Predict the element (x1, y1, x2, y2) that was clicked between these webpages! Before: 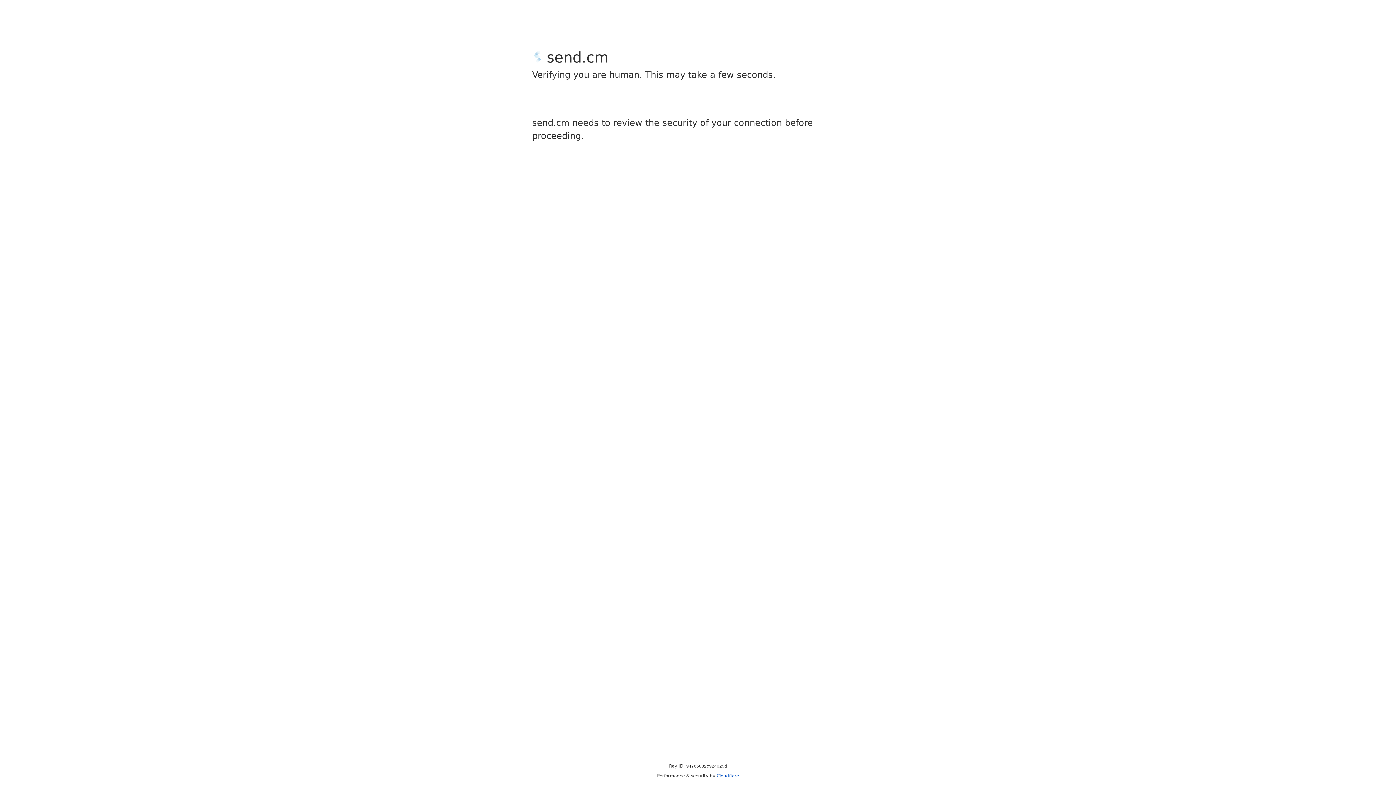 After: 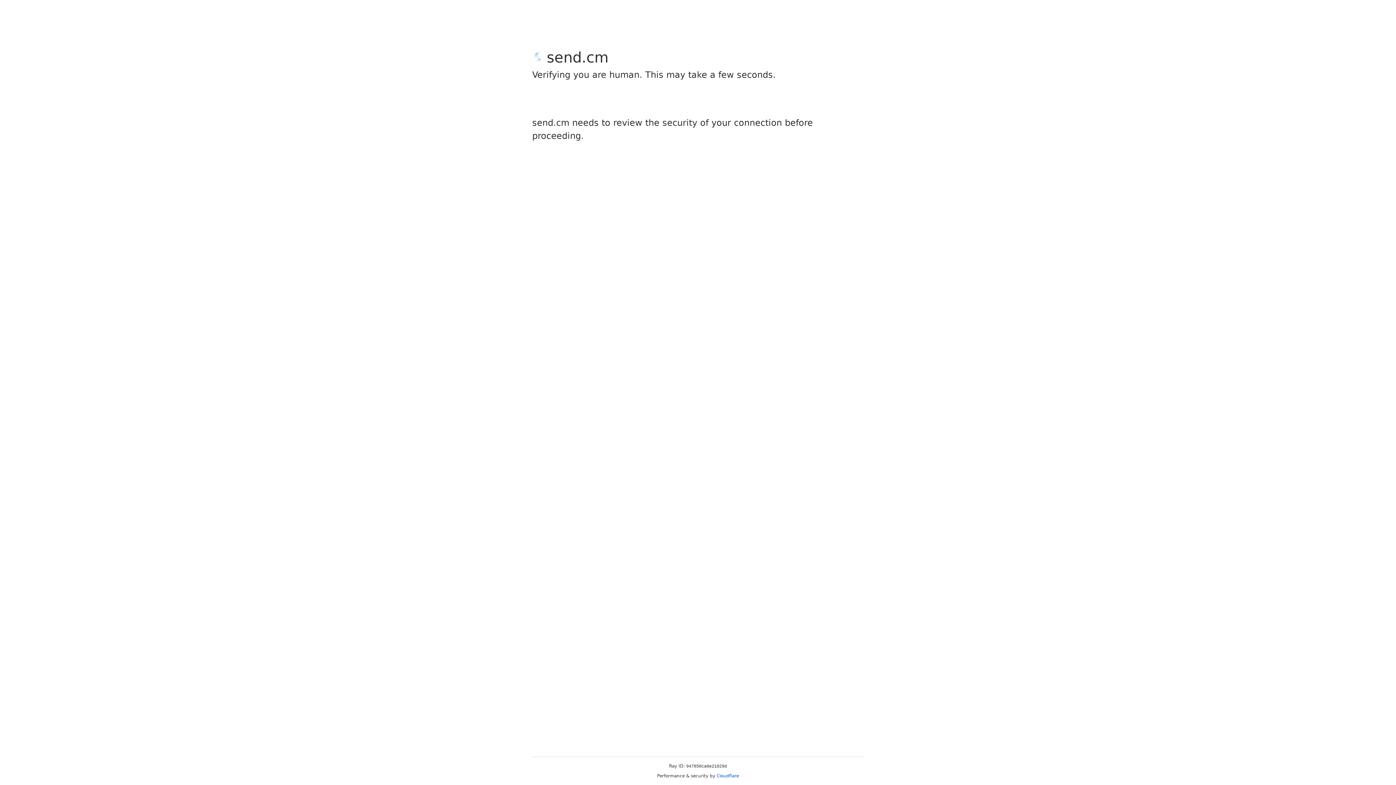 Action: label: Cloudflare bbox: (716, 773, 739, 778)